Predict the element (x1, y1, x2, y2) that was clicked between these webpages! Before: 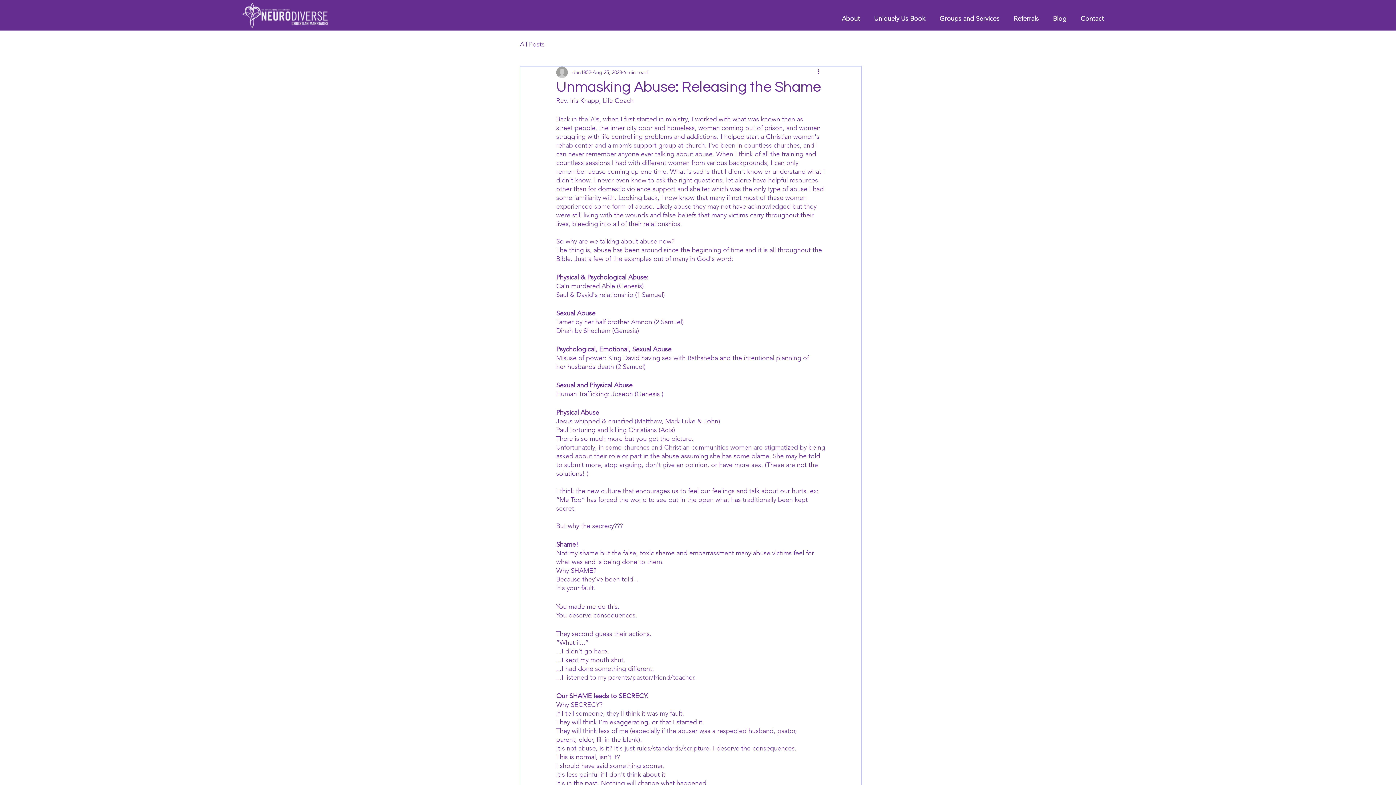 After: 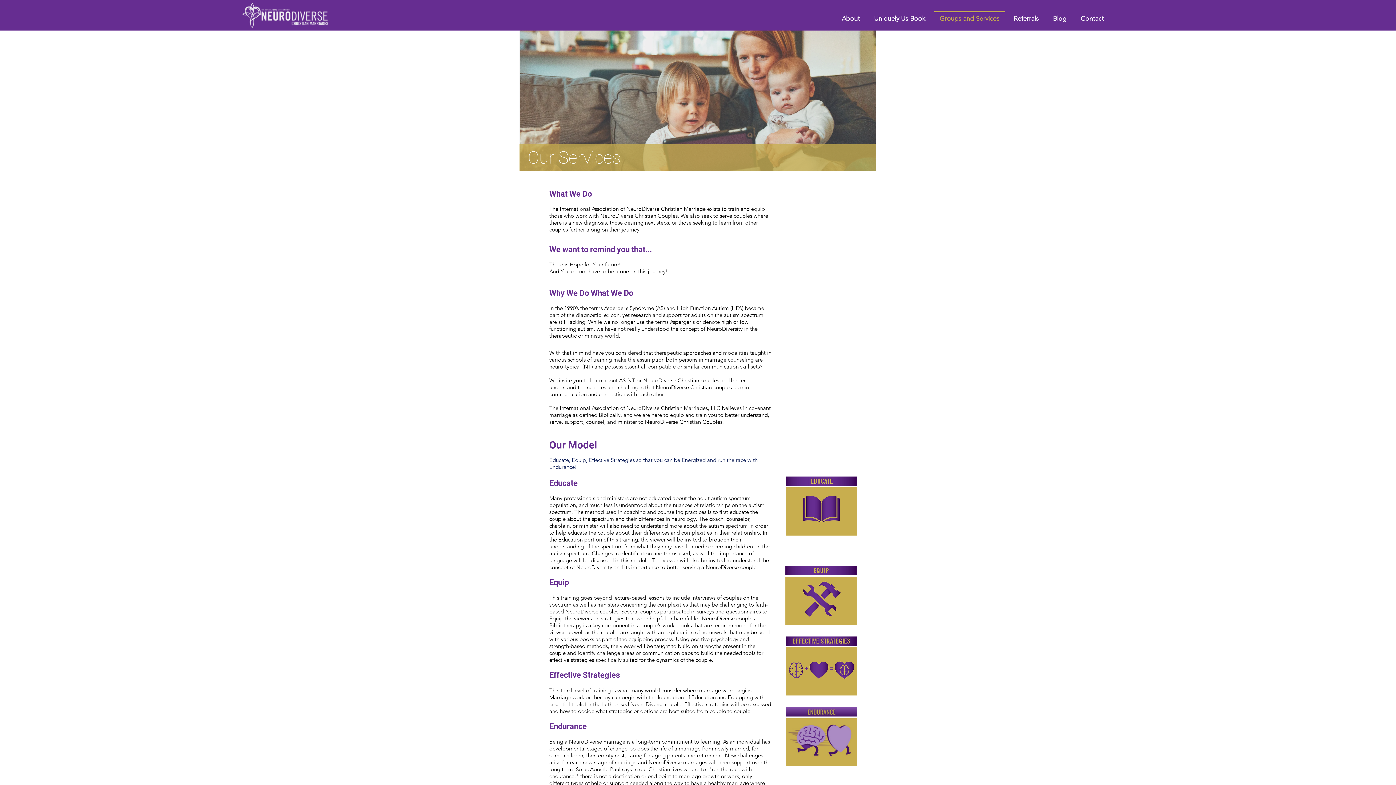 Action: label: Groups and Services bbox: (932, 10, 1006, 20)